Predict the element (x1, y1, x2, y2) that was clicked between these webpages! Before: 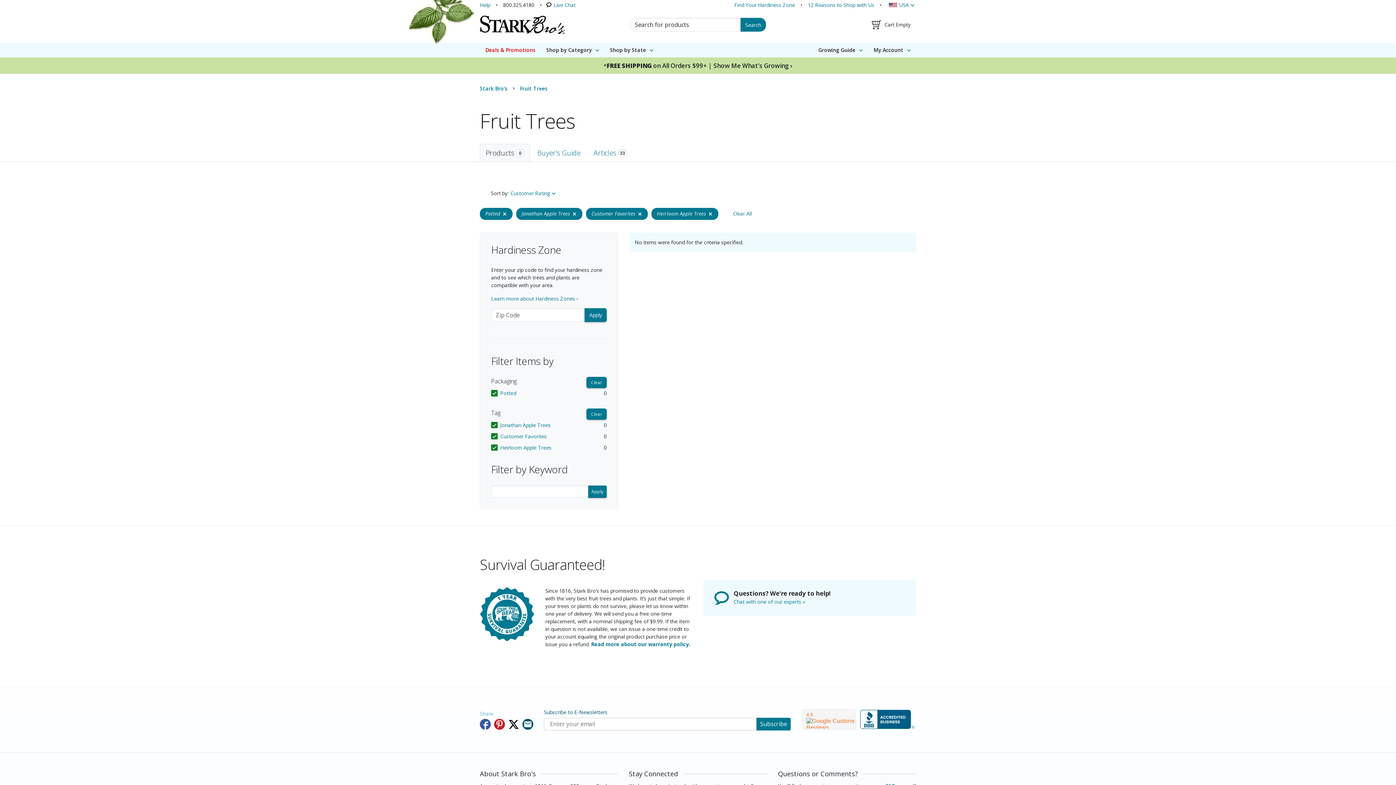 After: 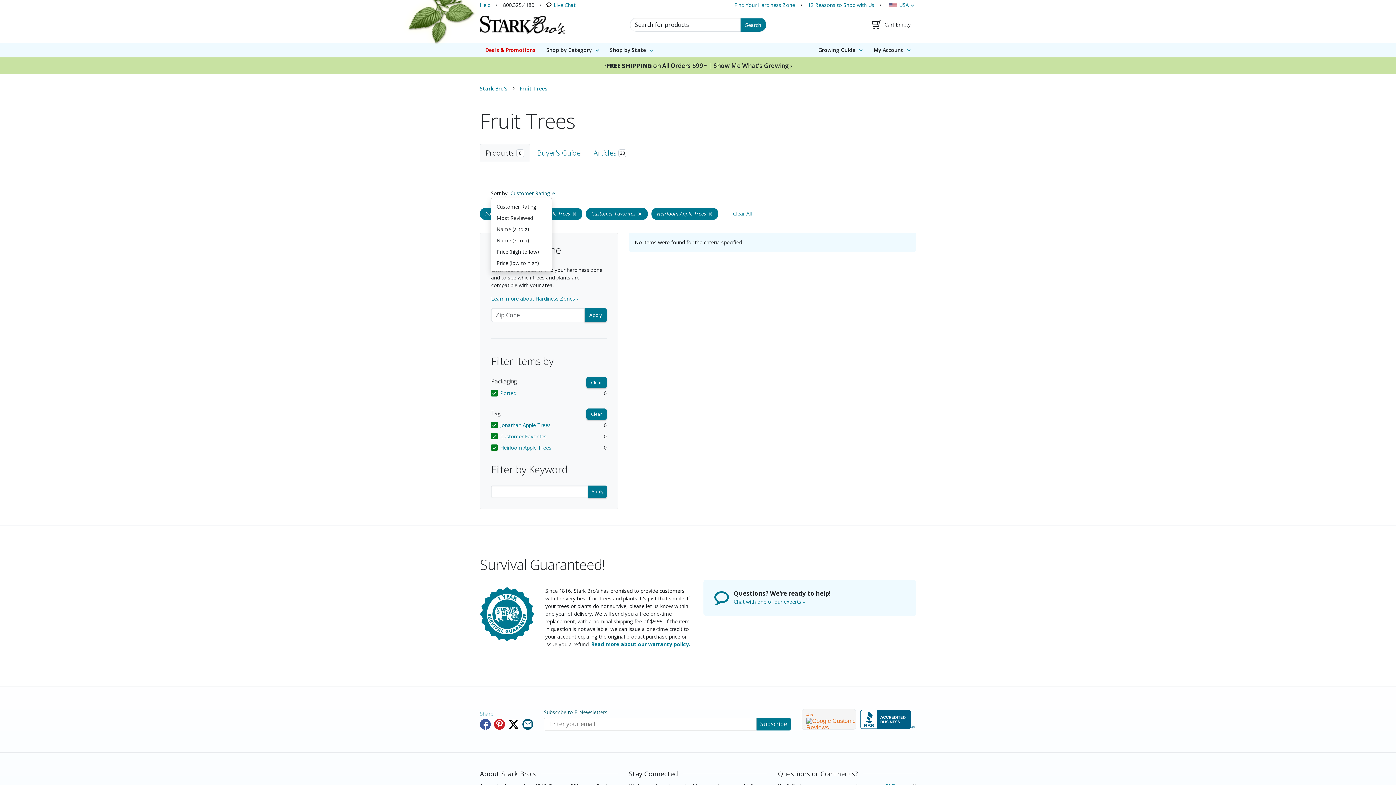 Action: bbox: (490, 189, 557, 197) label: SortCustomer Rating